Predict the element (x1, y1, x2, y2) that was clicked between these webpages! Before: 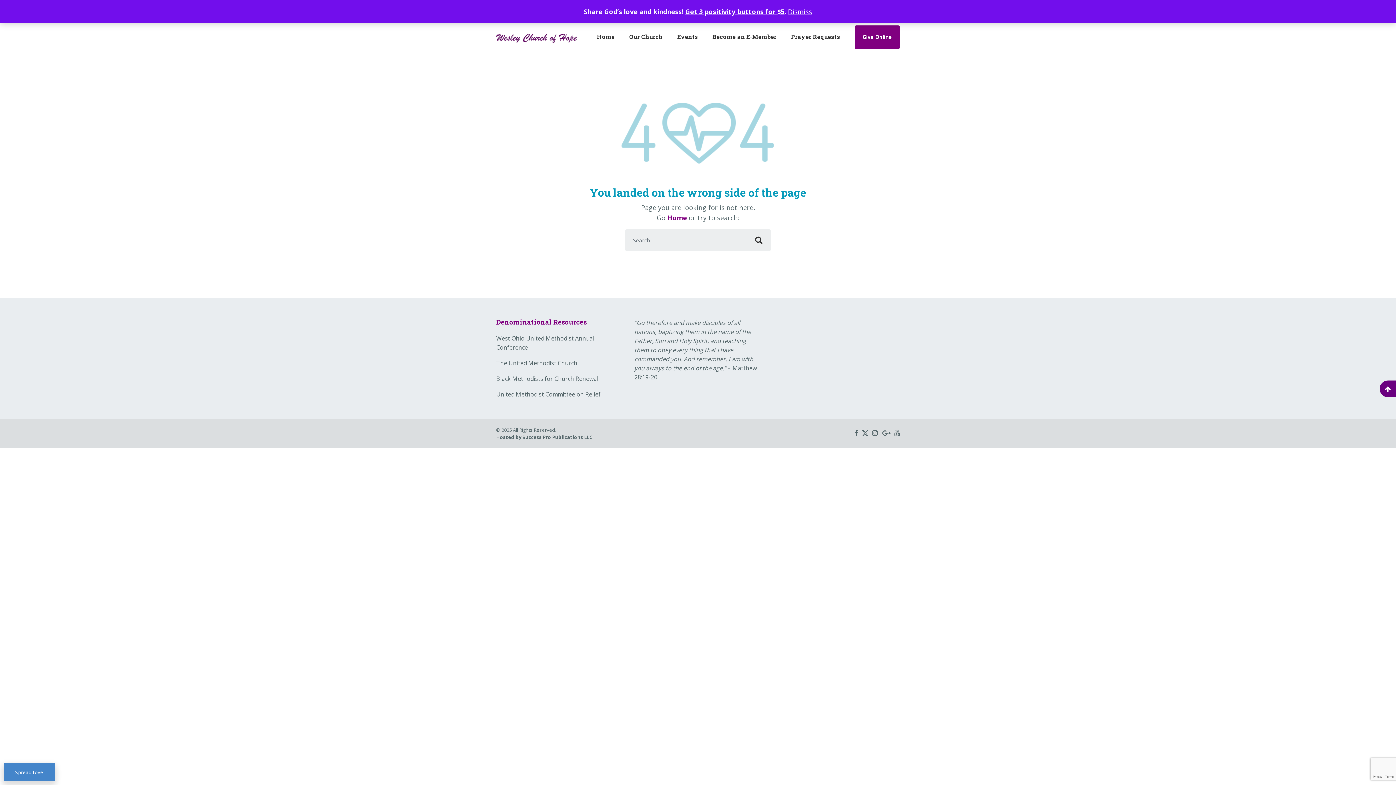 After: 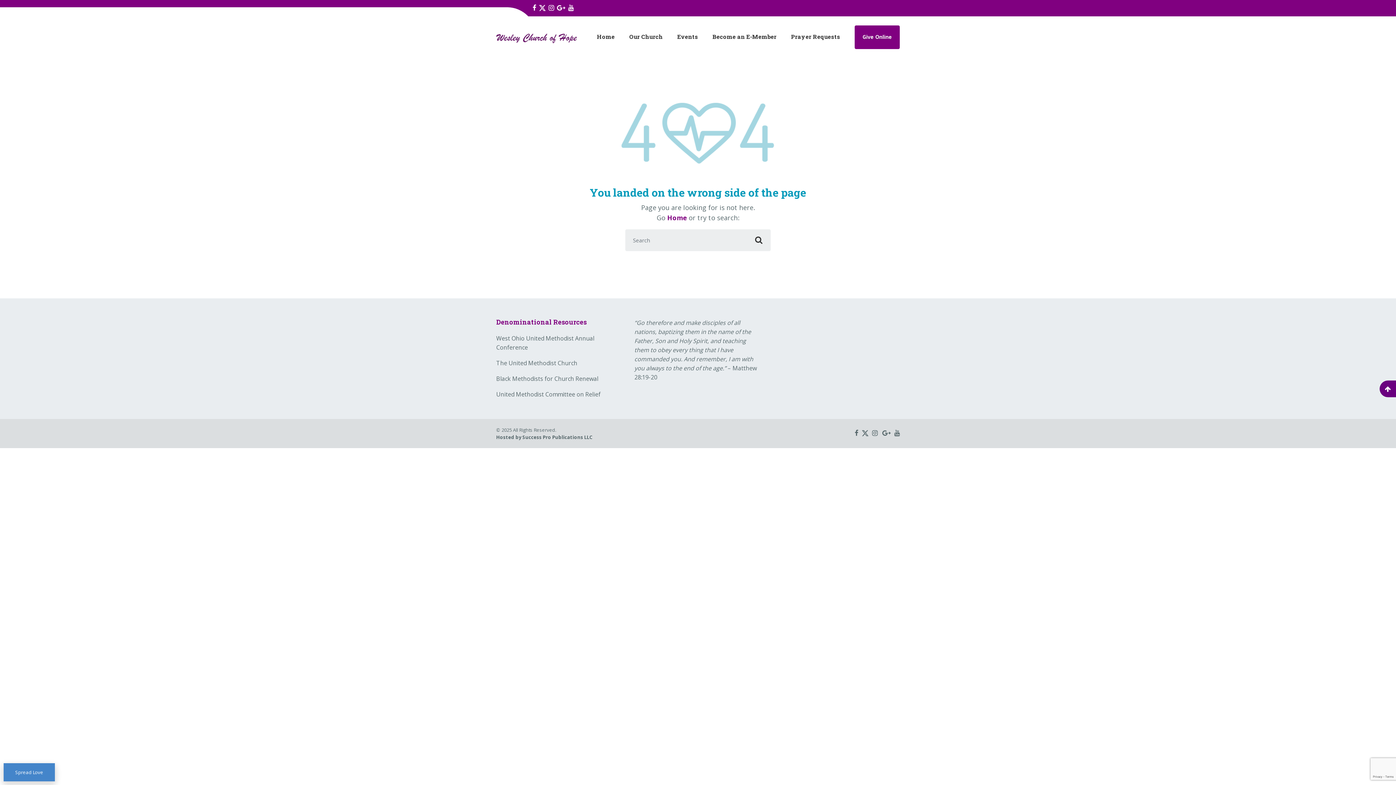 Action: label: Dismiss bbox: (788, 7, 812, 16)